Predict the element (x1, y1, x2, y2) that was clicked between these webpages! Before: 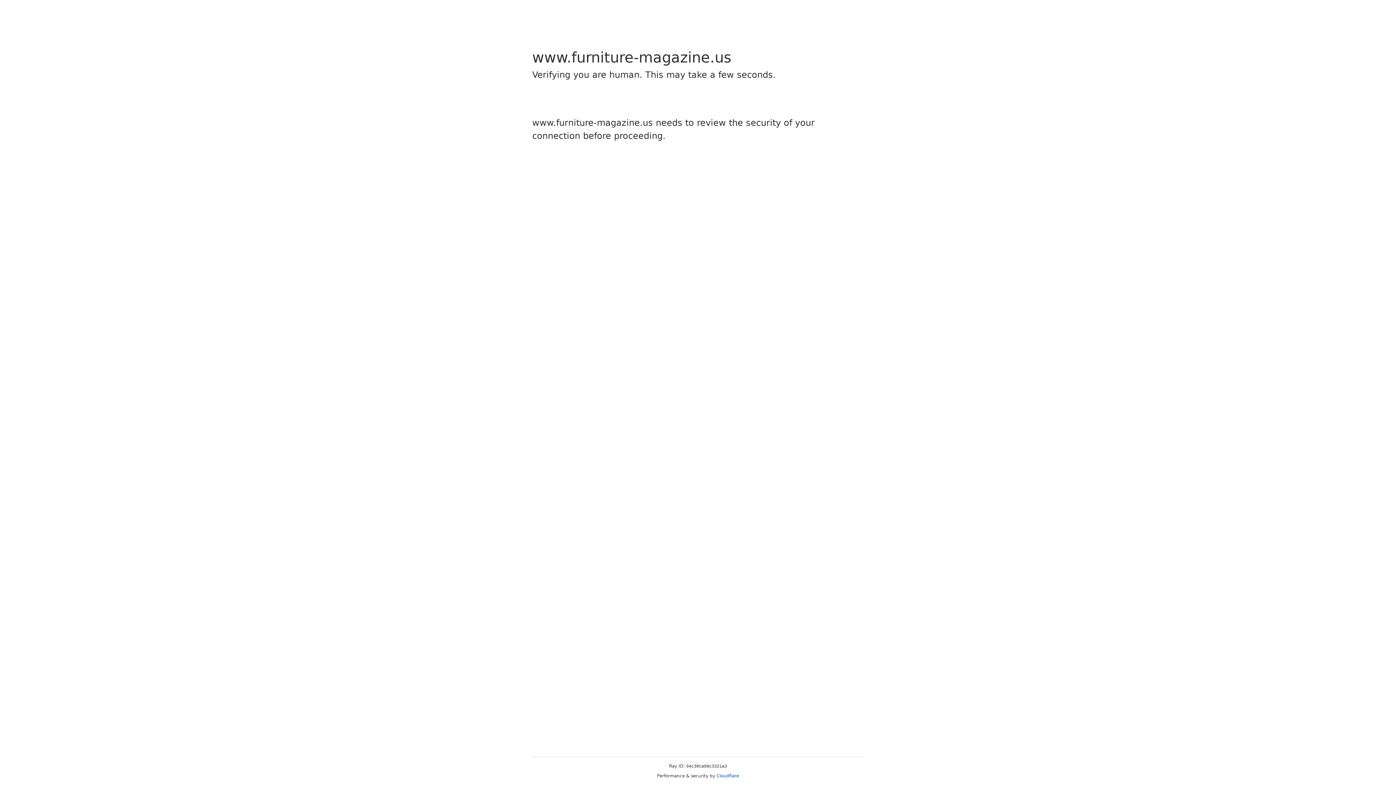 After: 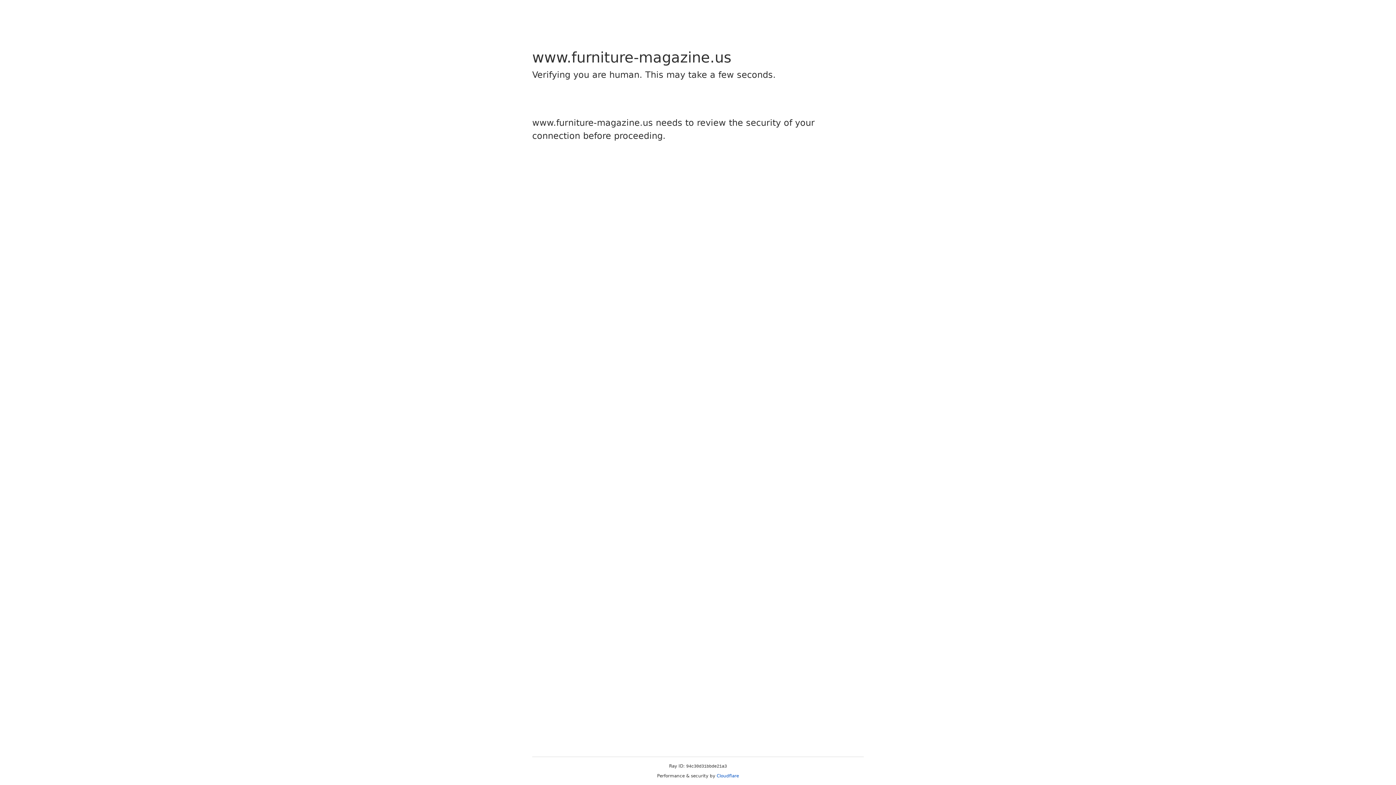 Action: label: Cloudflare bbox: (716, 773, 739, 778)